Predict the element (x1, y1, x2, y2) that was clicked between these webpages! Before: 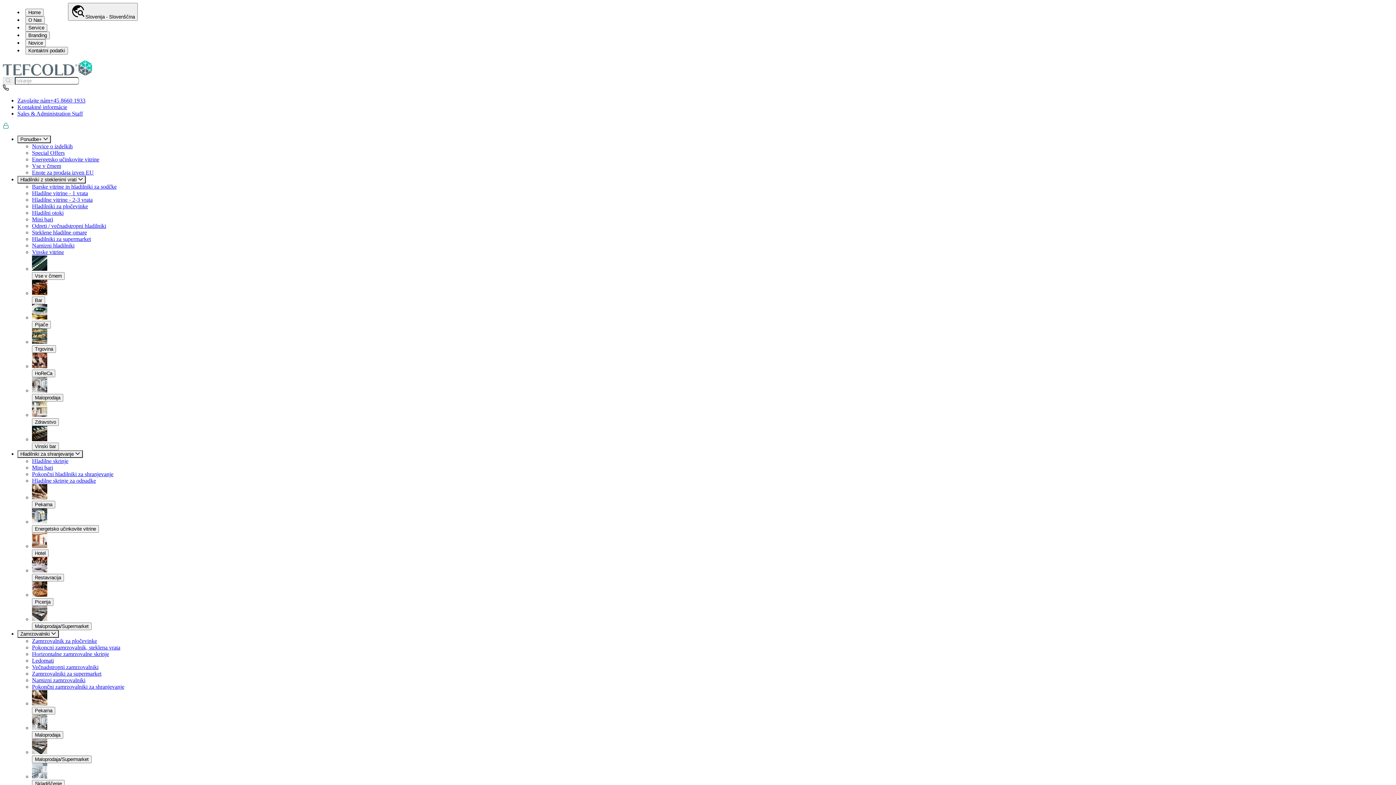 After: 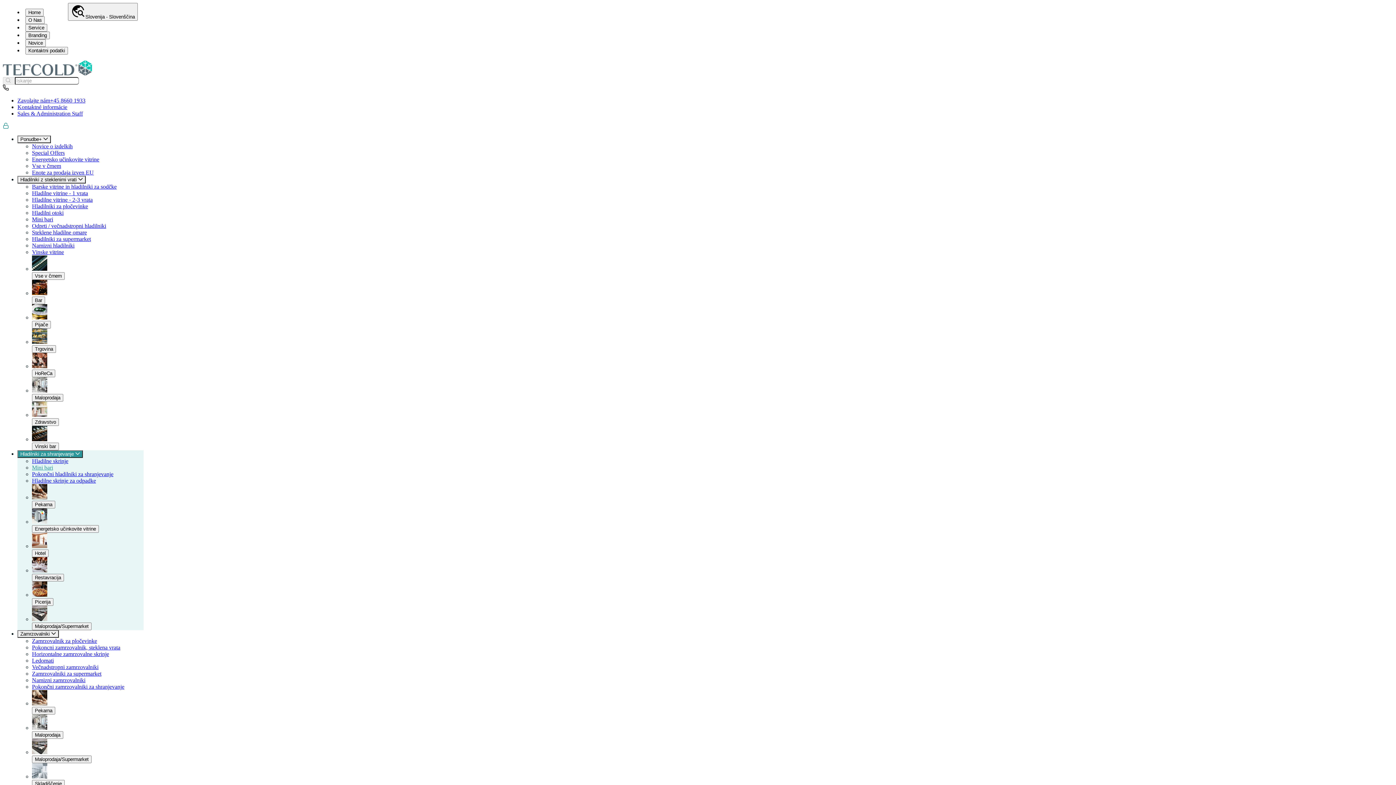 Action: label: Mini bari bbox: (32, 454, 53, 460)